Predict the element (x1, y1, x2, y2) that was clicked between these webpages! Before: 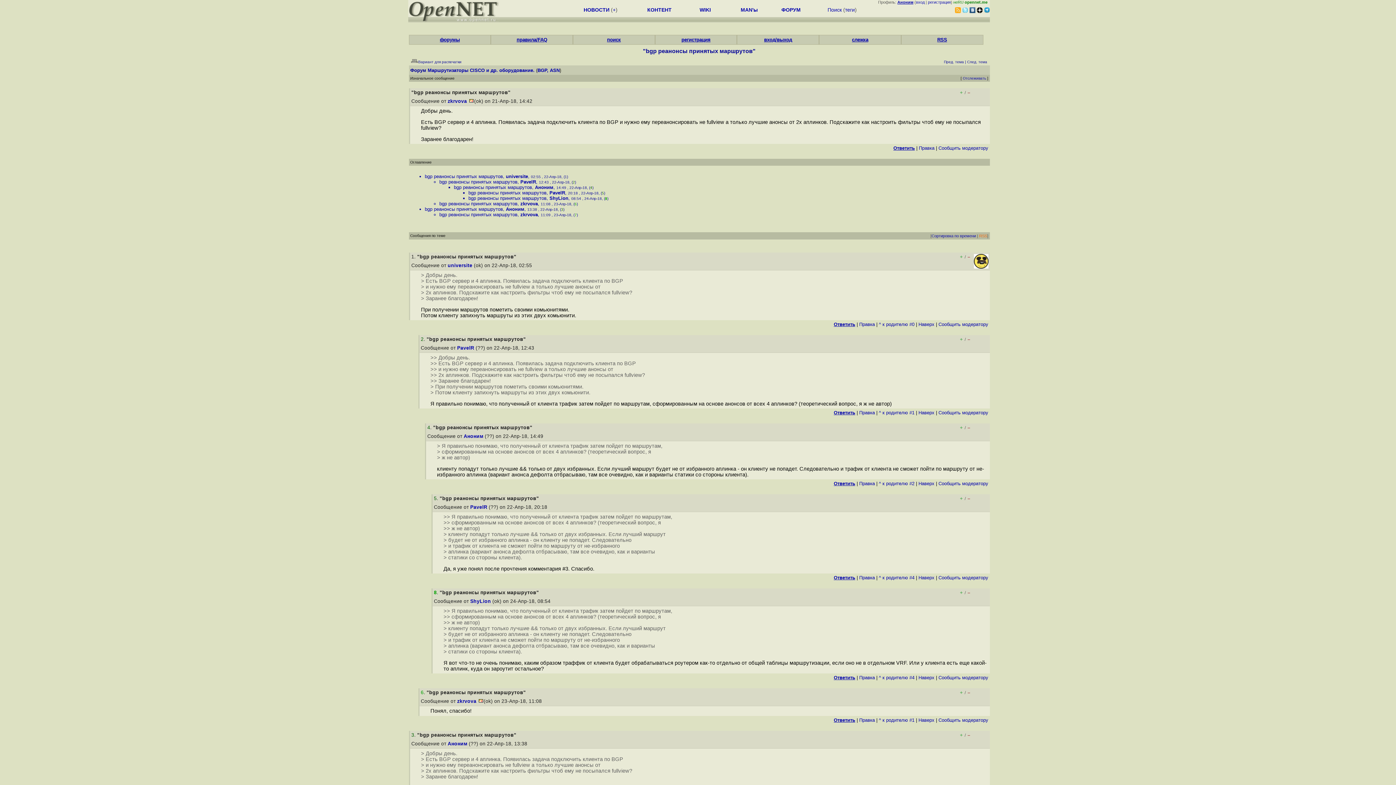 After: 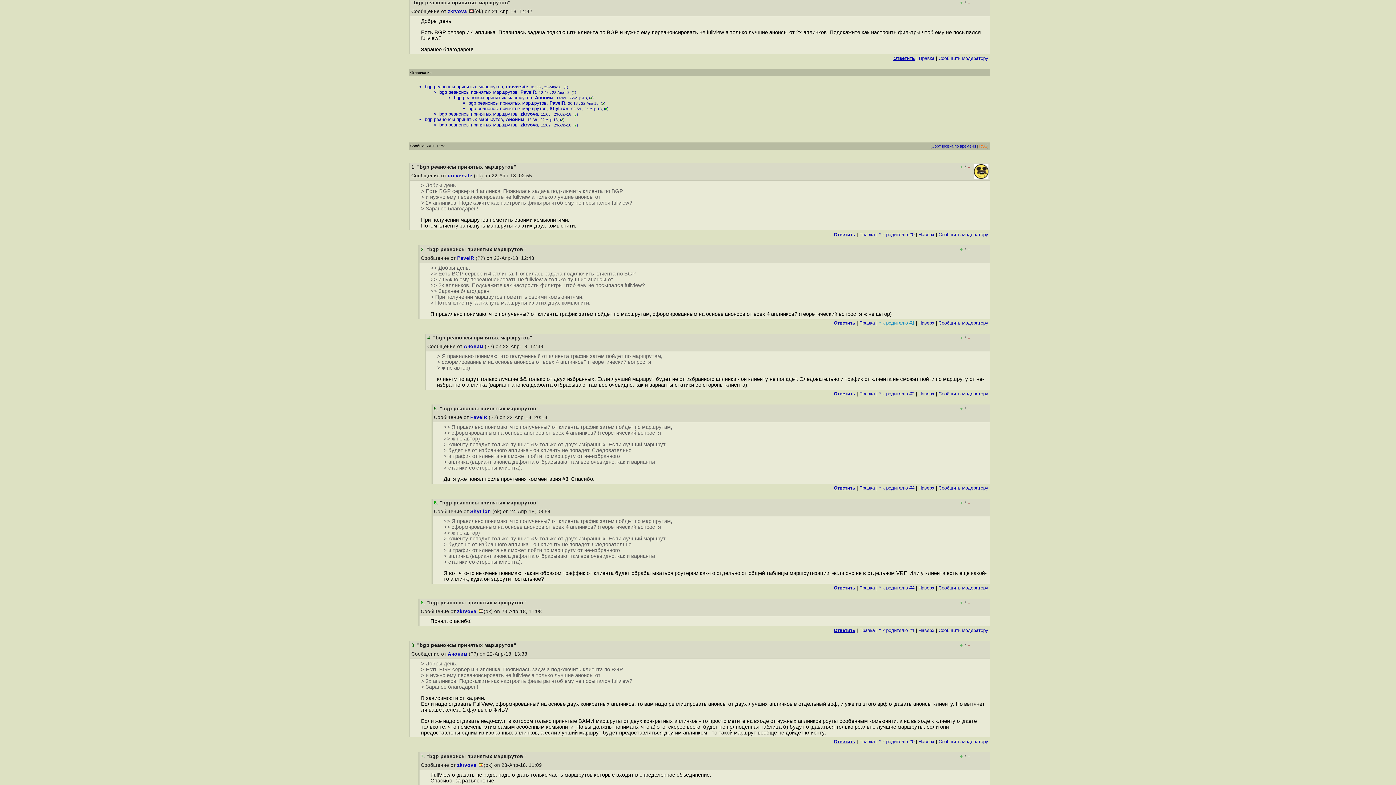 Action: bbox: (879, 321, 914, 327) label: ^ к родителю #0